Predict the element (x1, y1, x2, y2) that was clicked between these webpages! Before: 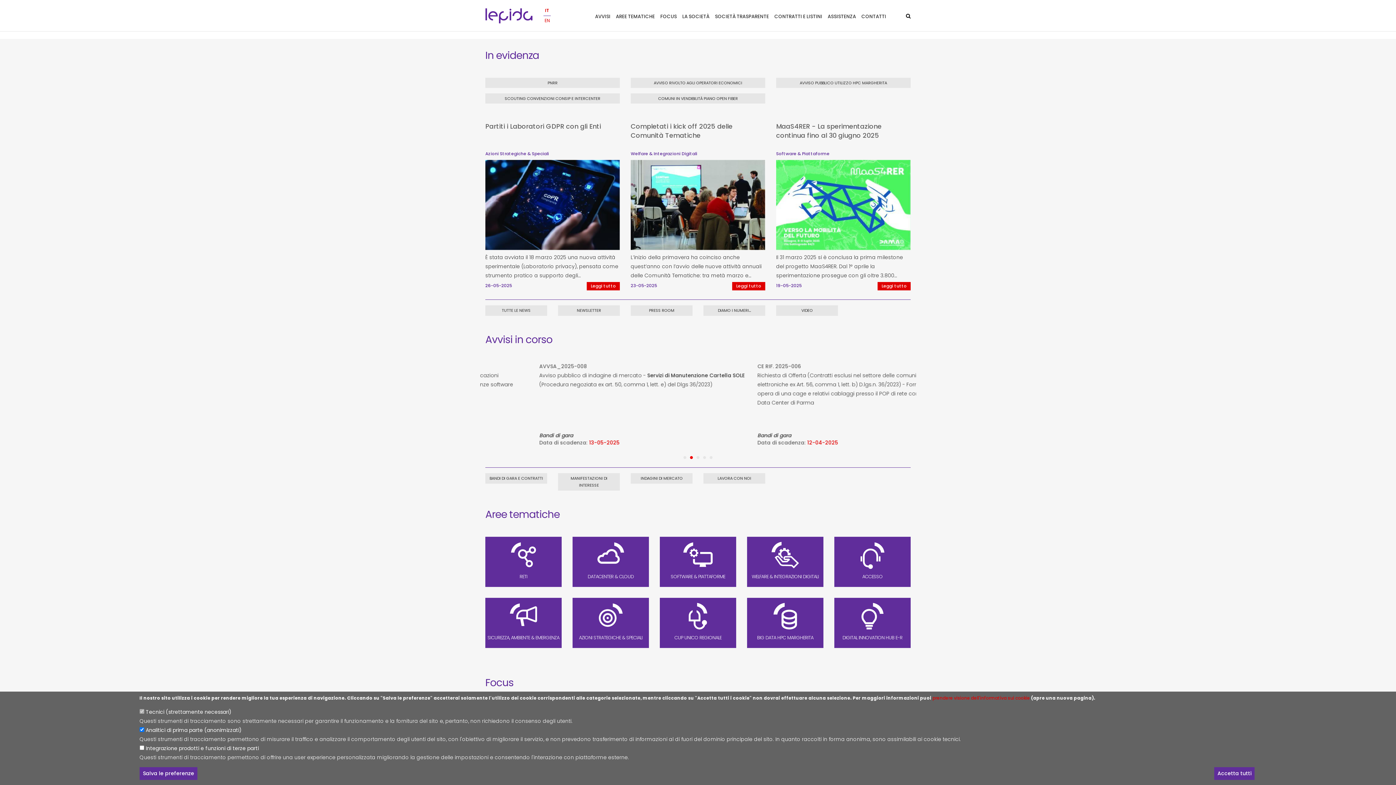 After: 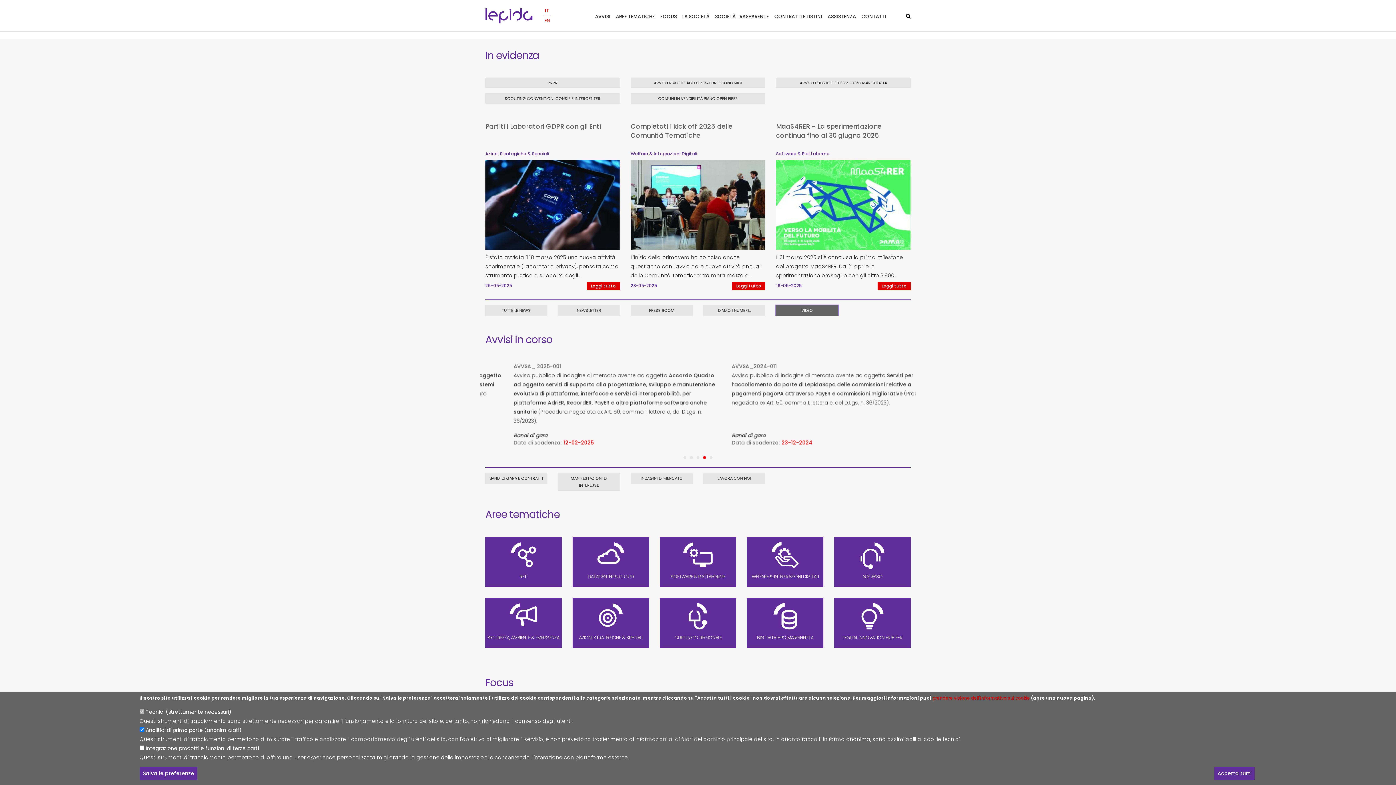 Action: label: VIDEO bbox: (776, 305, 838, 316)